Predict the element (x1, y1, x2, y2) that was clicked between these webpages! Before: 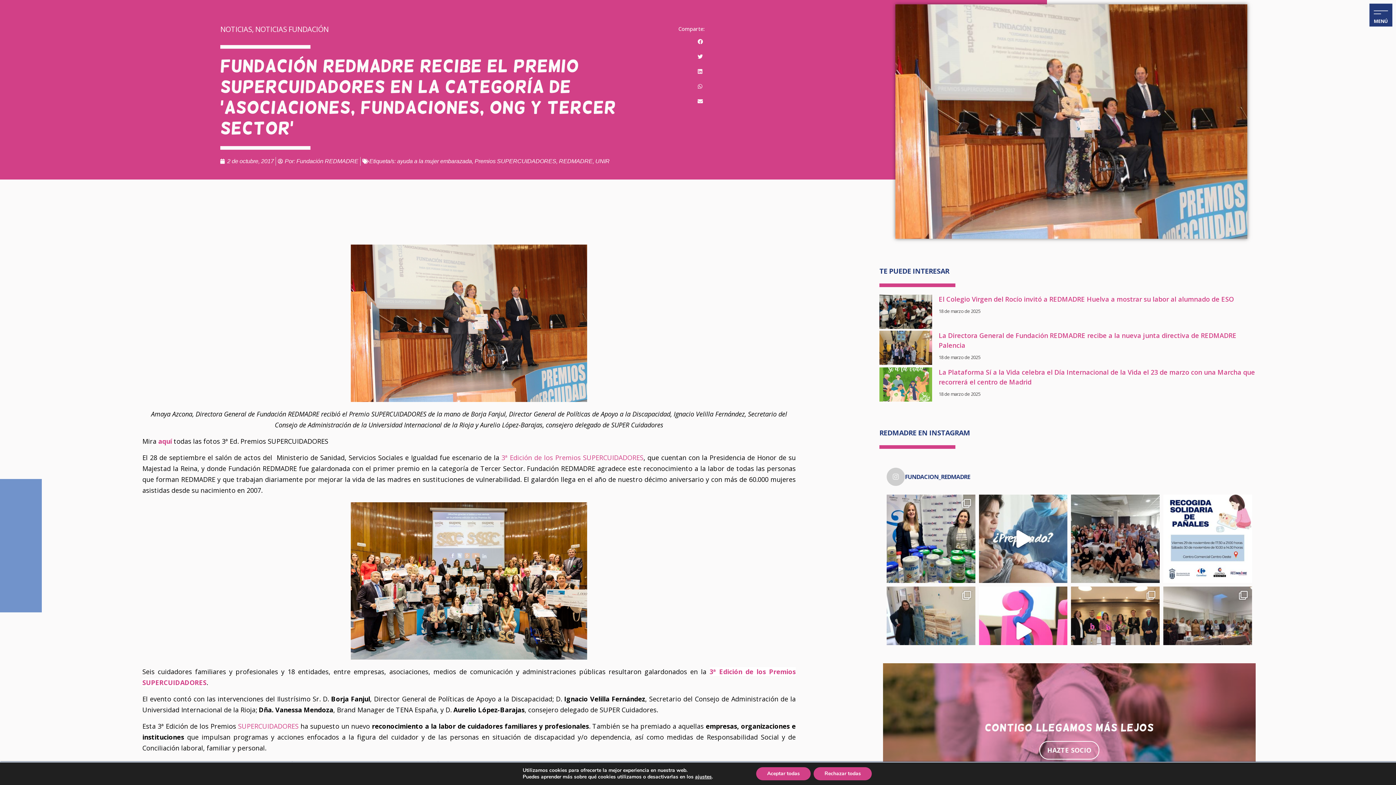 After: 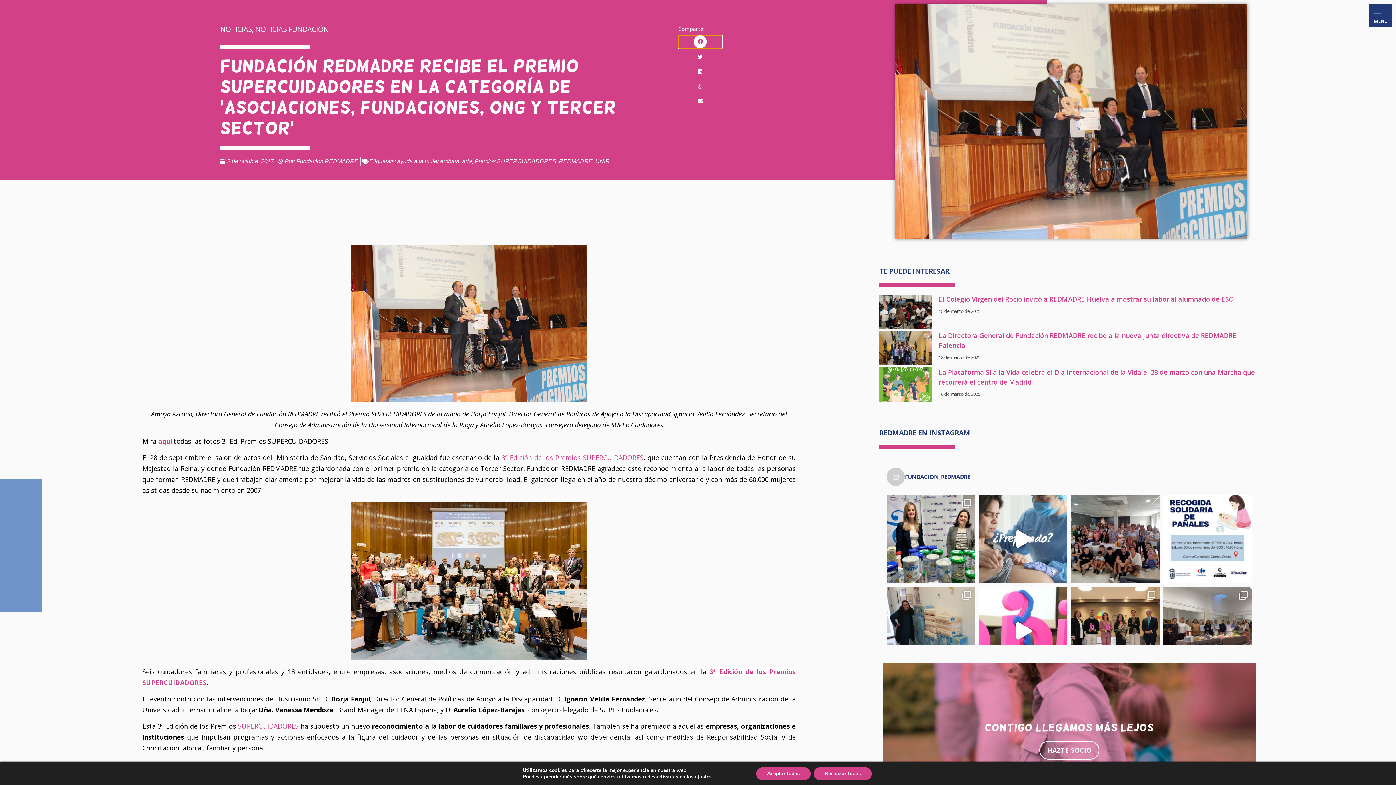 Action: bbox: (678, 35, 722, 48) label: Compartir en facebook